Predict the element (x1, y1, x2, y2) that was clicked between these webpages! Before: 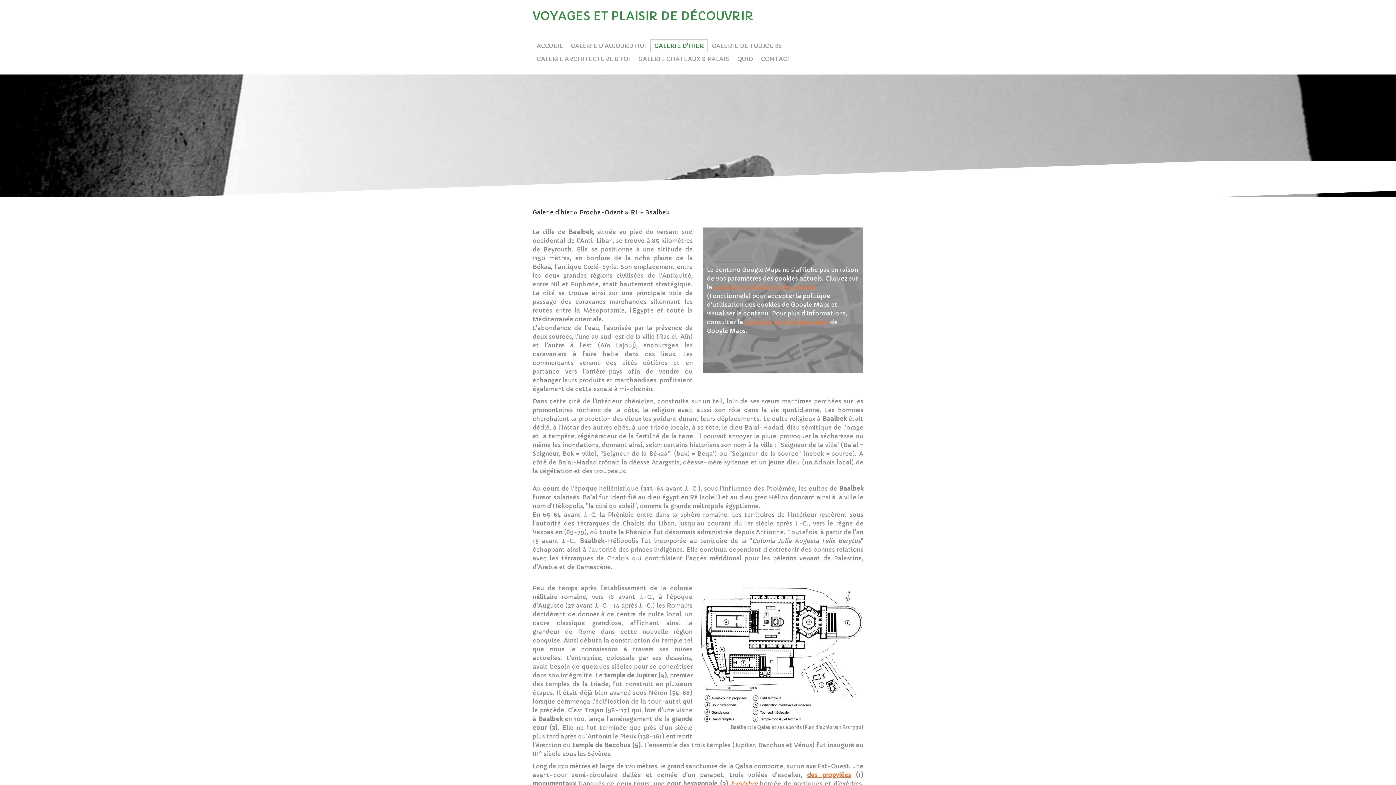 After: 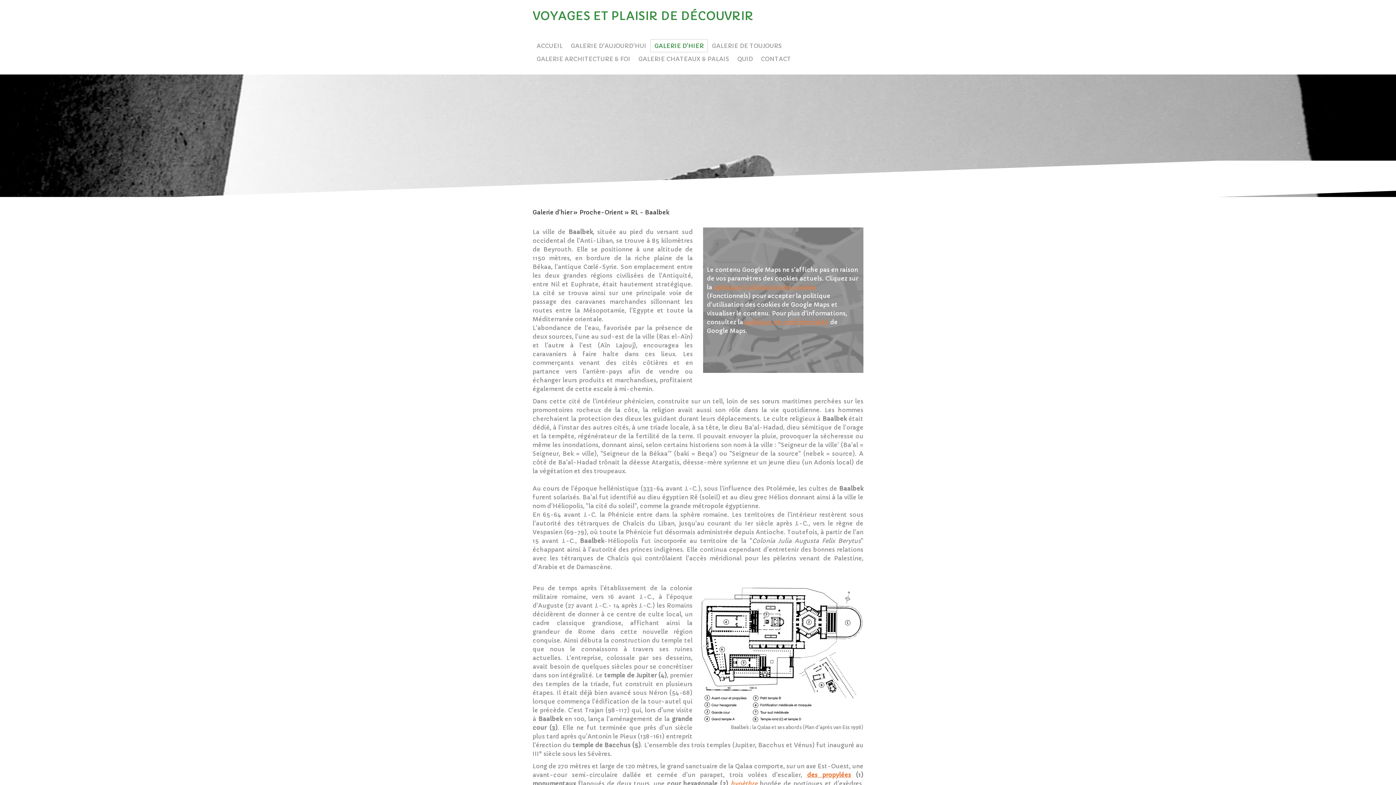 Action: label: RL - Baalbek bbox: (630, 206, 672, 218)